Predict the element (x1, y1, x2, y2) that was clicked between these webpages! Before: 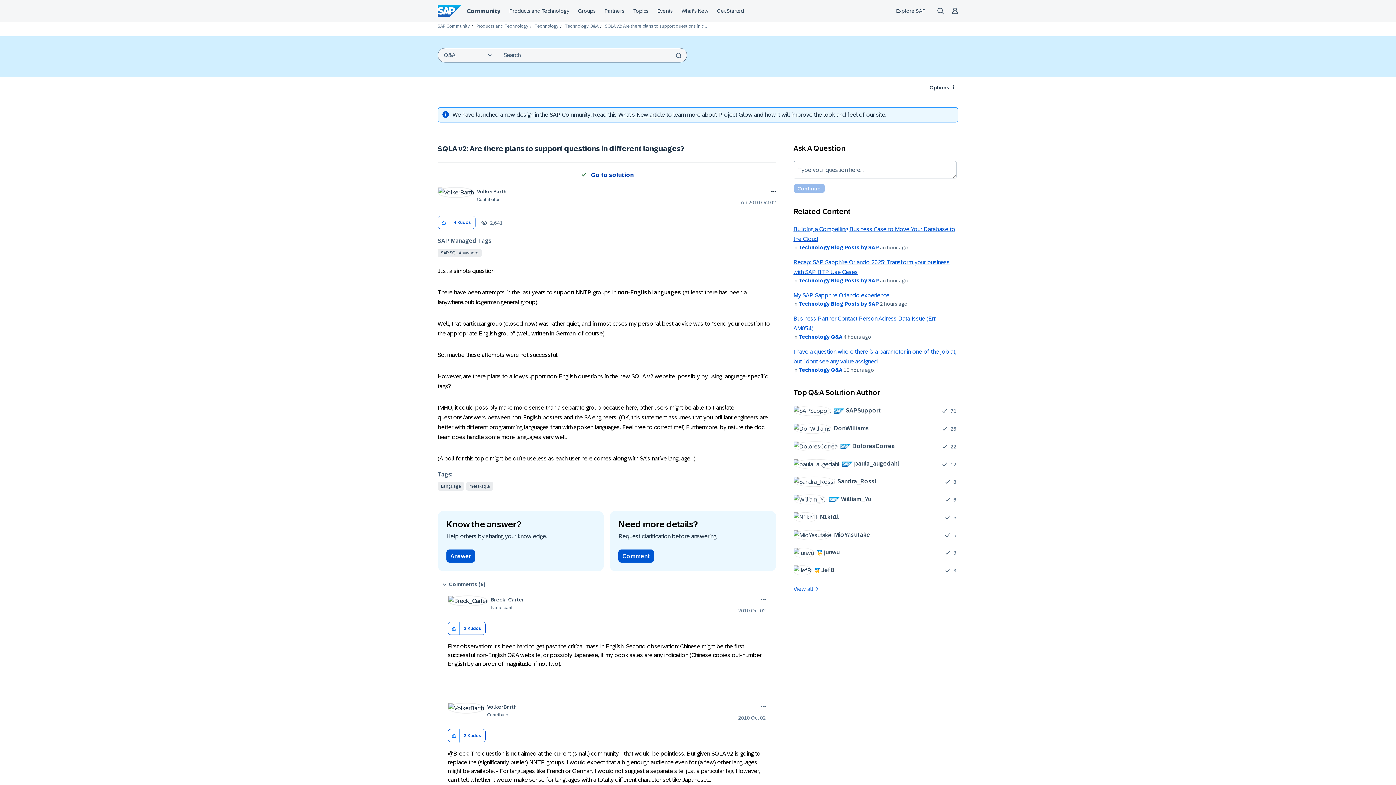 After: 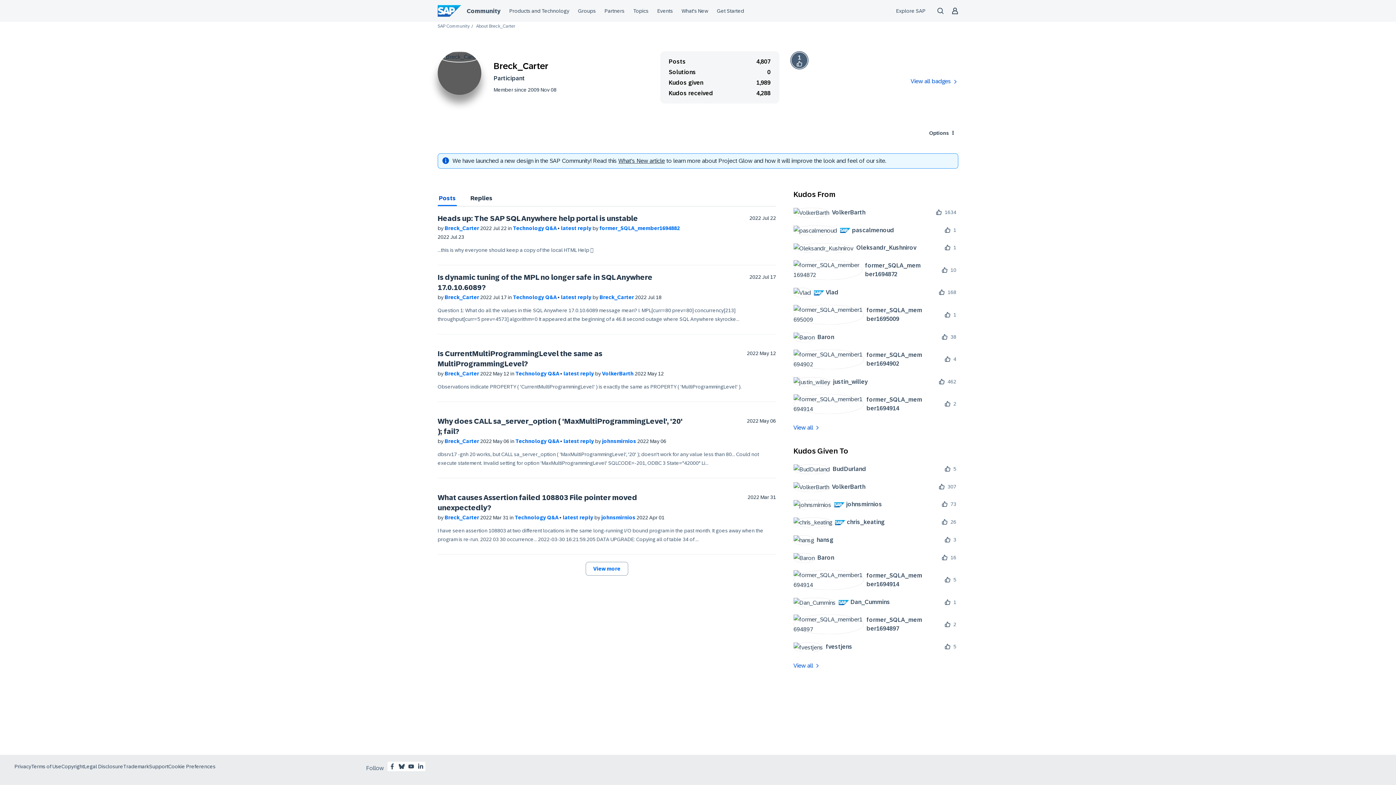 Action: label: View Profile of Breck_Carter bbox: (490, 597, 524, 603)